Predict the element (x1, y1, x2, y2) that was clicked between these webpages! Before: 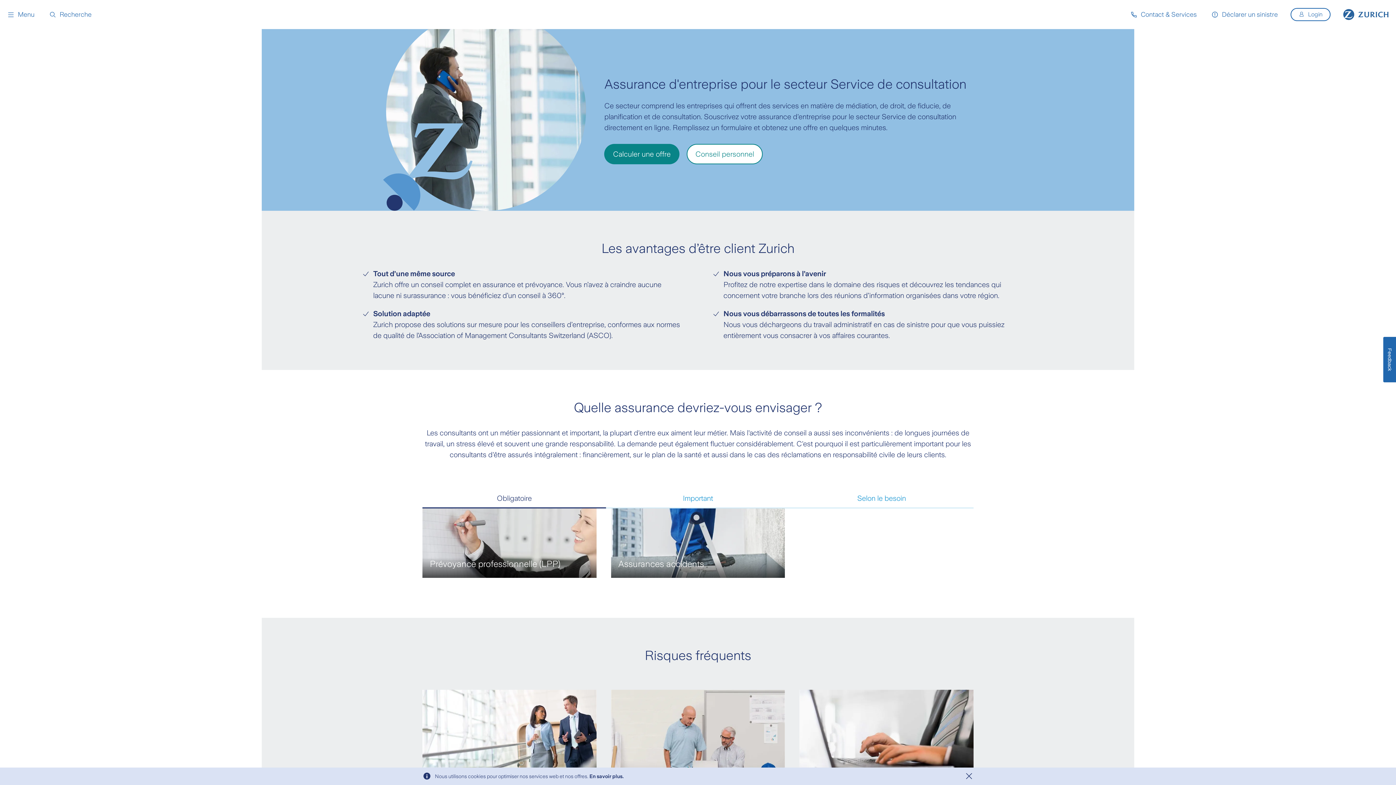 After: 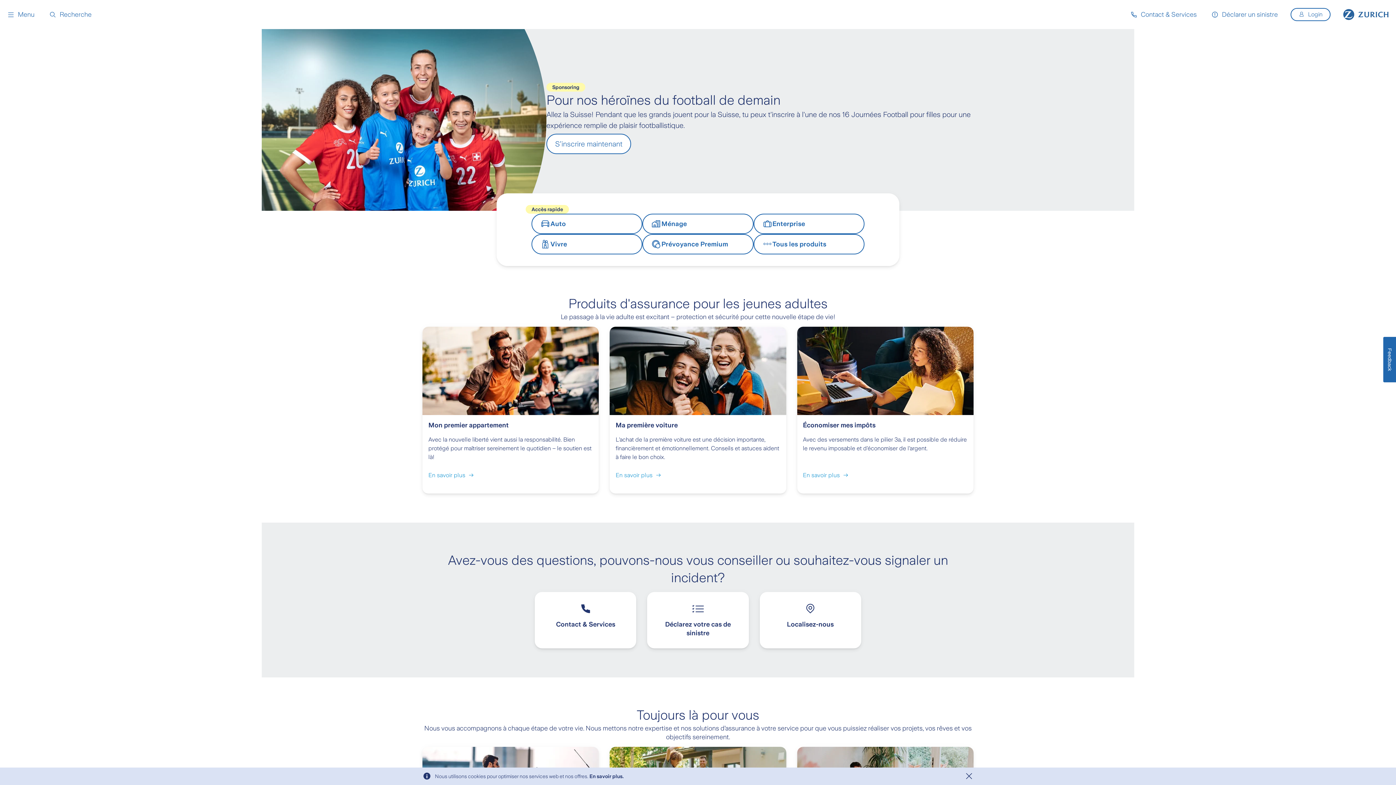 Action: label: Home bbox: (1343, 0, 1389, 29)